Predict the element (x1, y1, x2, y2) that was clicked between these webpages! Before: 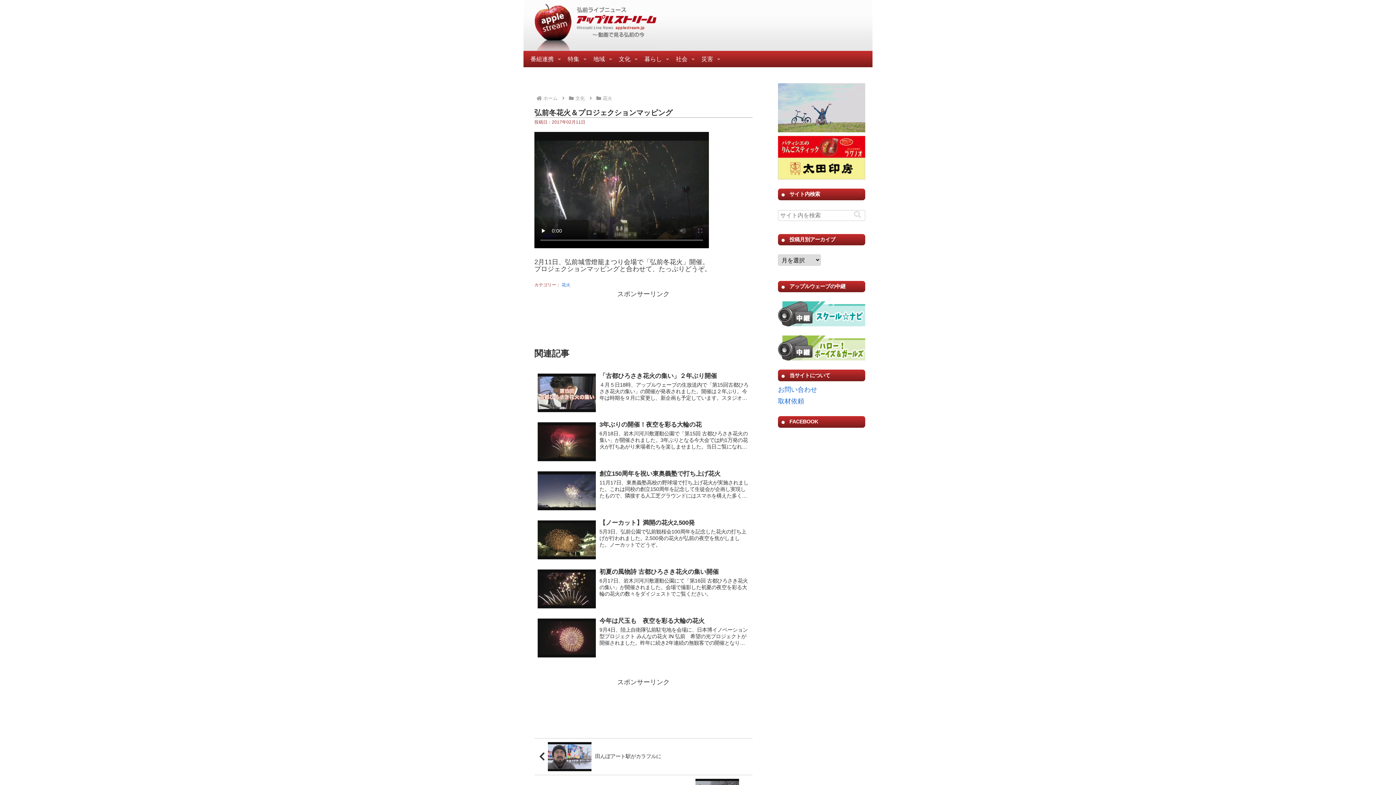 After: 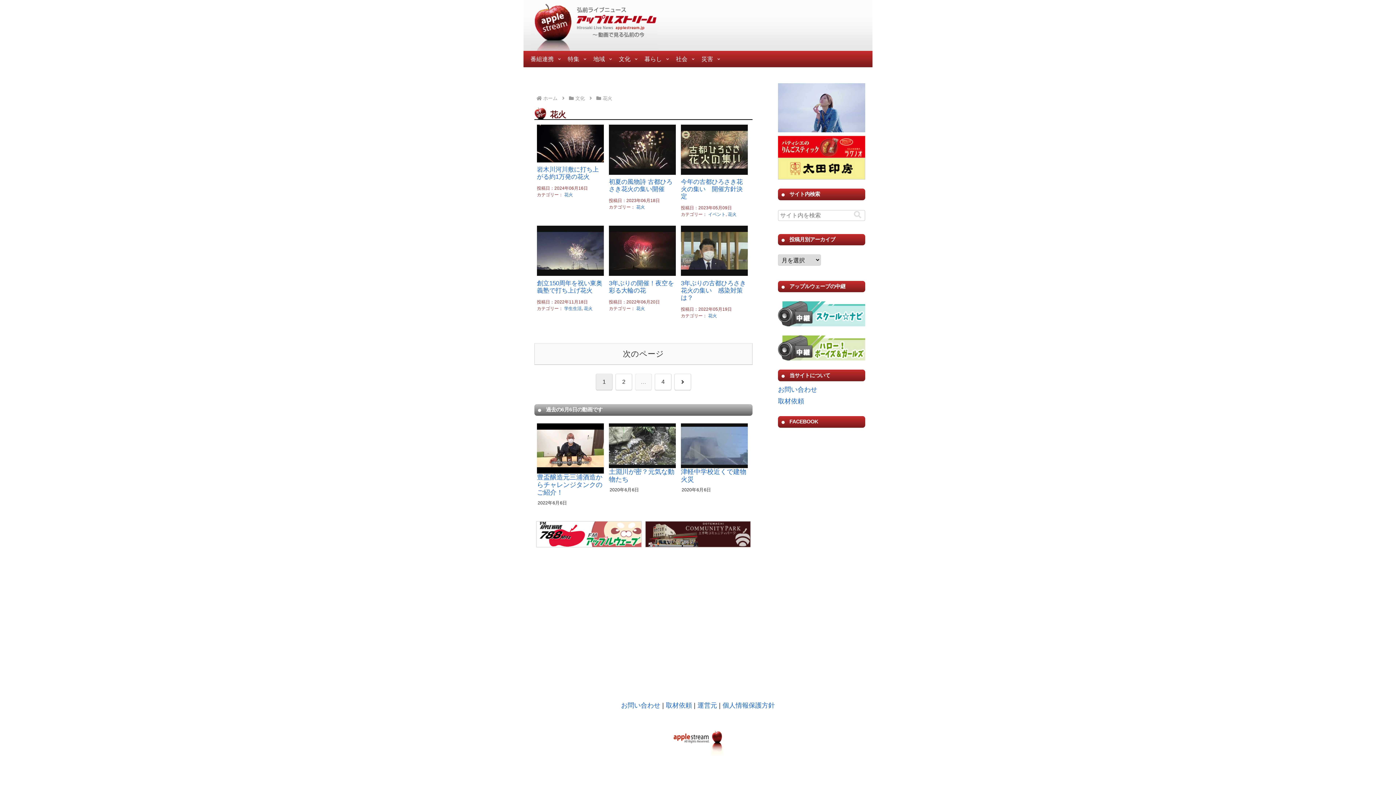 Action: bbox: (561, 282, 570, 287) label: 花火